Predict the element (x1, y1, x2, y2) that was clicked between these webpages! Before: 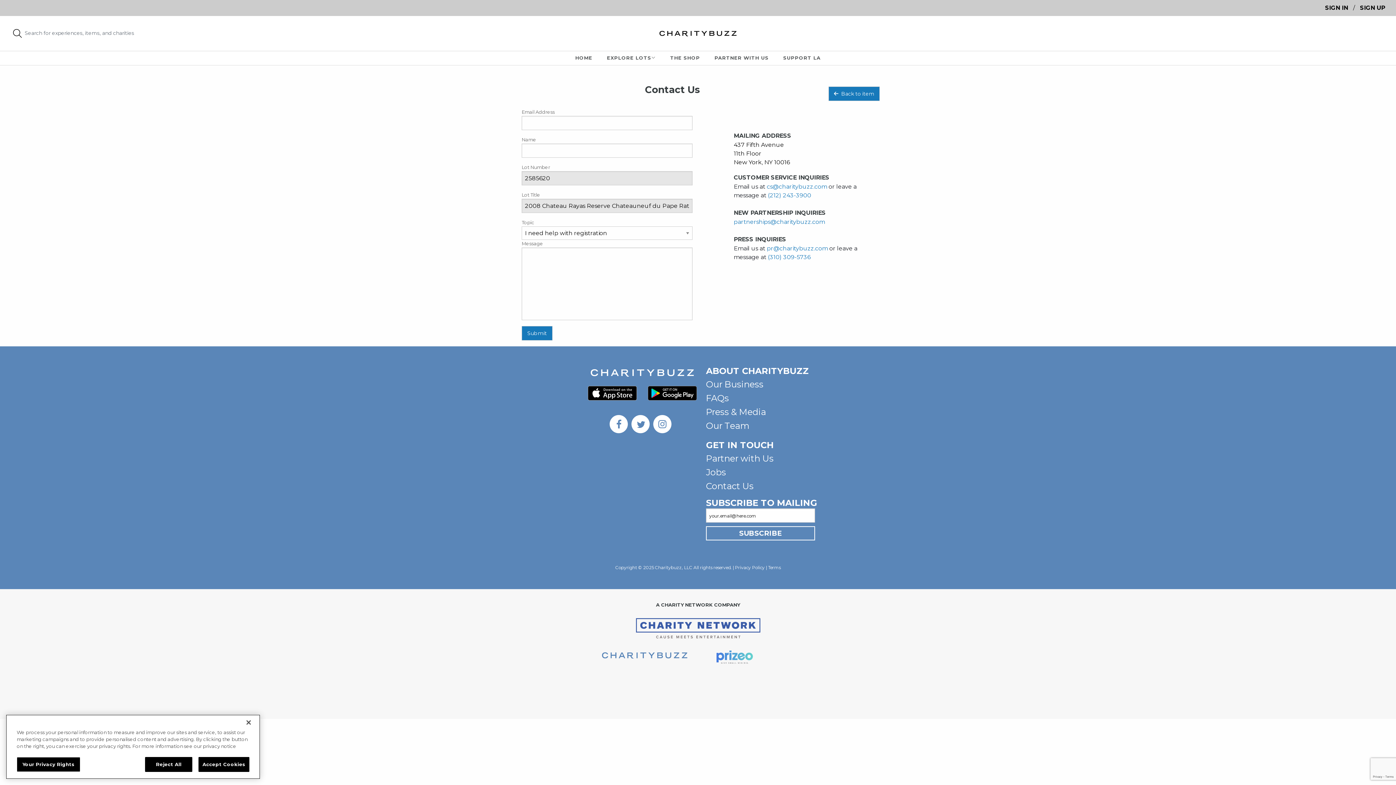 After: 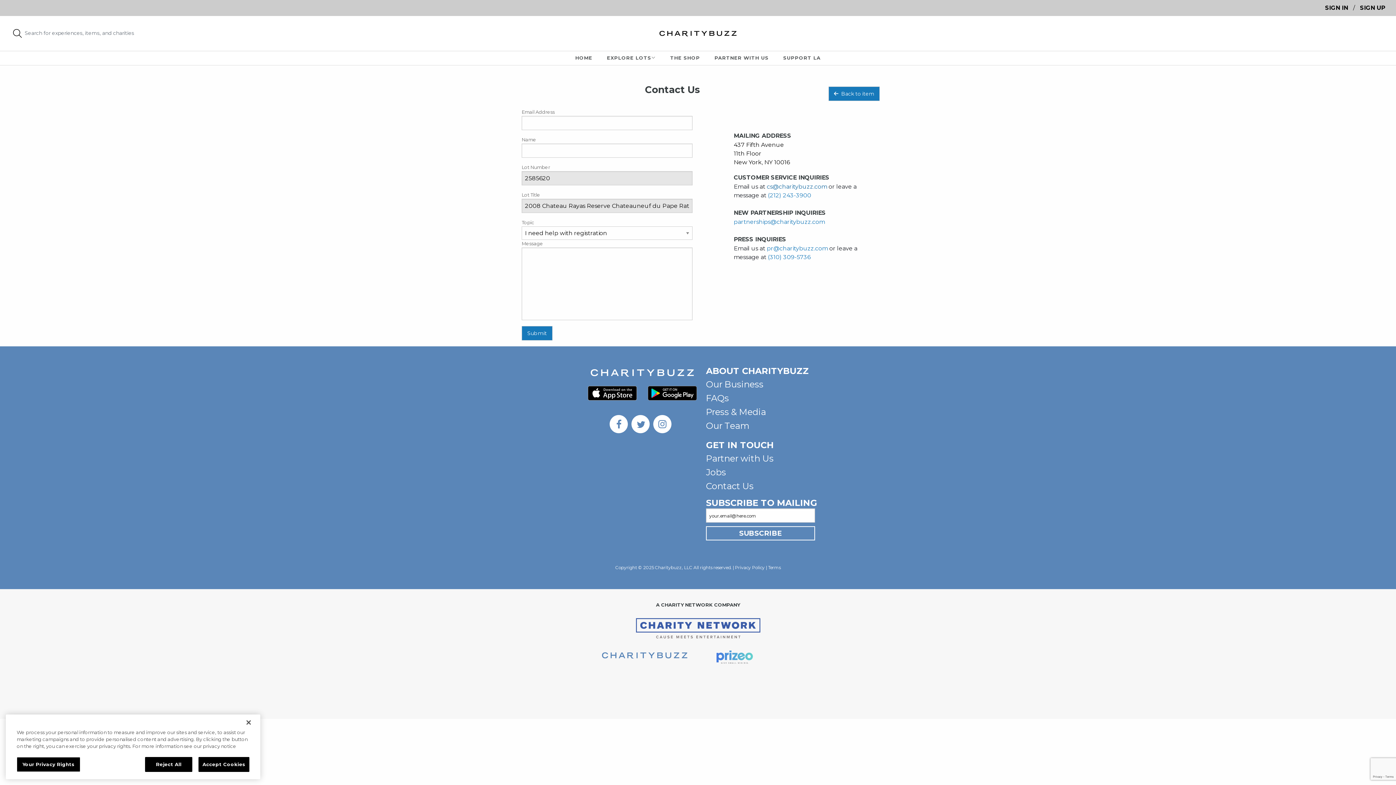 Action: bbox: (767, 183, 827, 190) label: cs@charitybuzz.com